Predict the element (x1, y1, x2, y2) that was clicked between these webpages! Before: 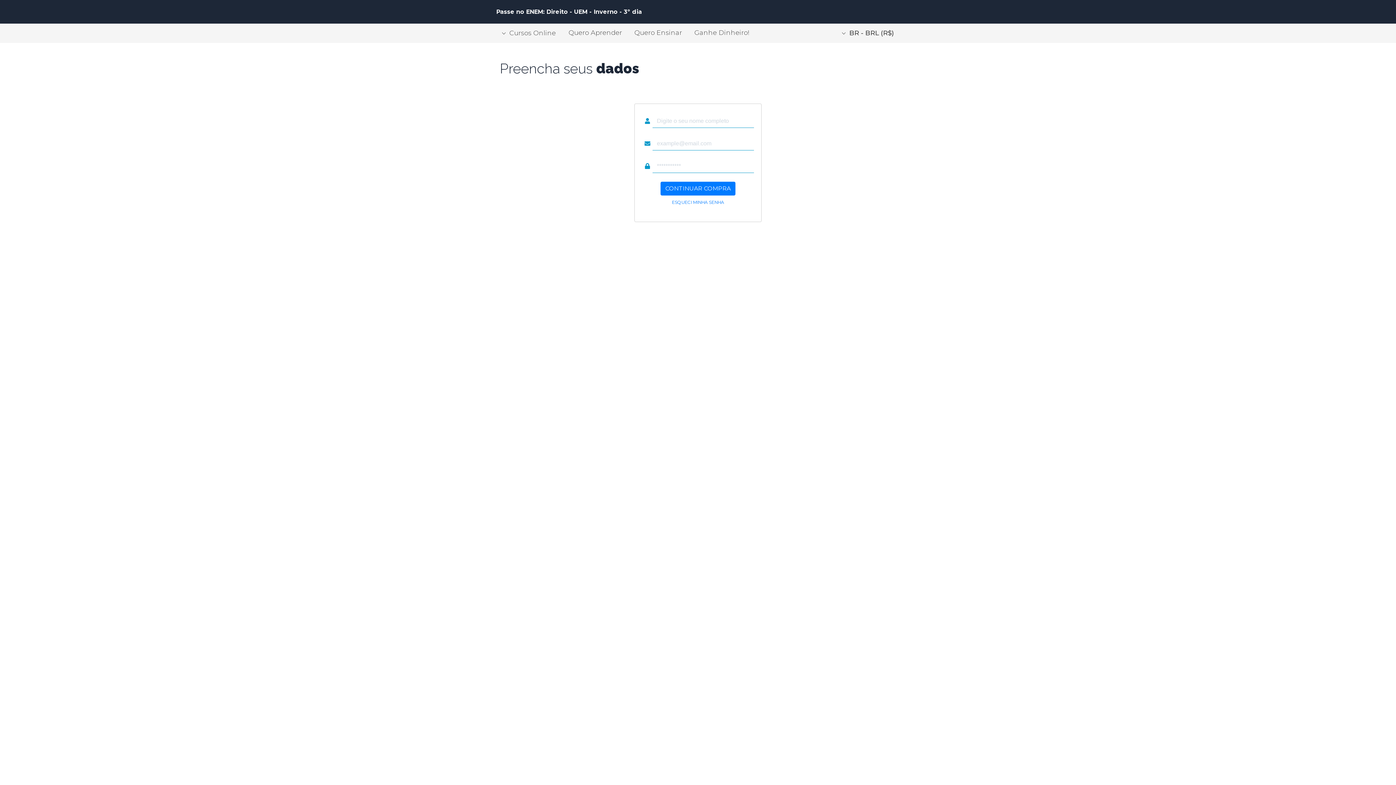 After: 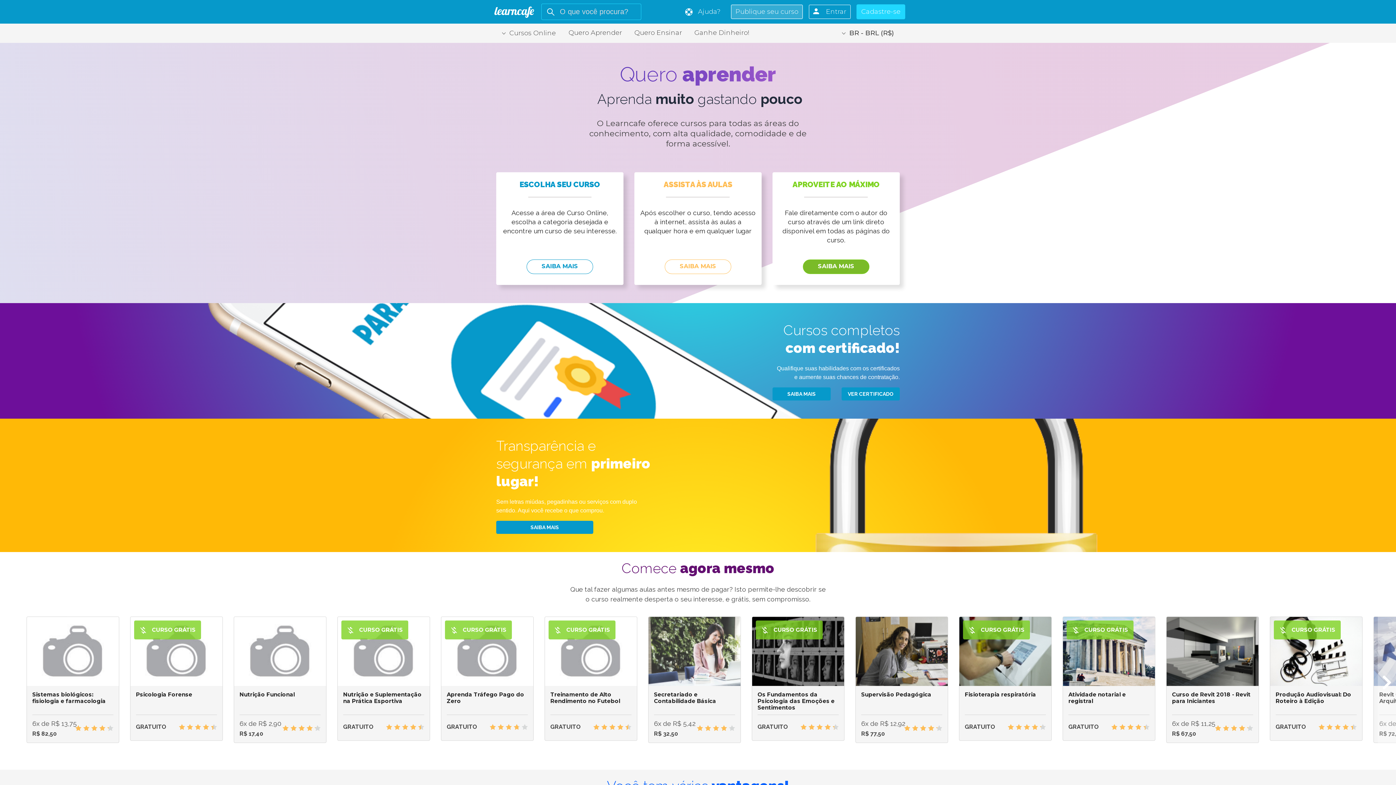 Action: bbox: (563, 23, 627, 42) label: Quero Aprender